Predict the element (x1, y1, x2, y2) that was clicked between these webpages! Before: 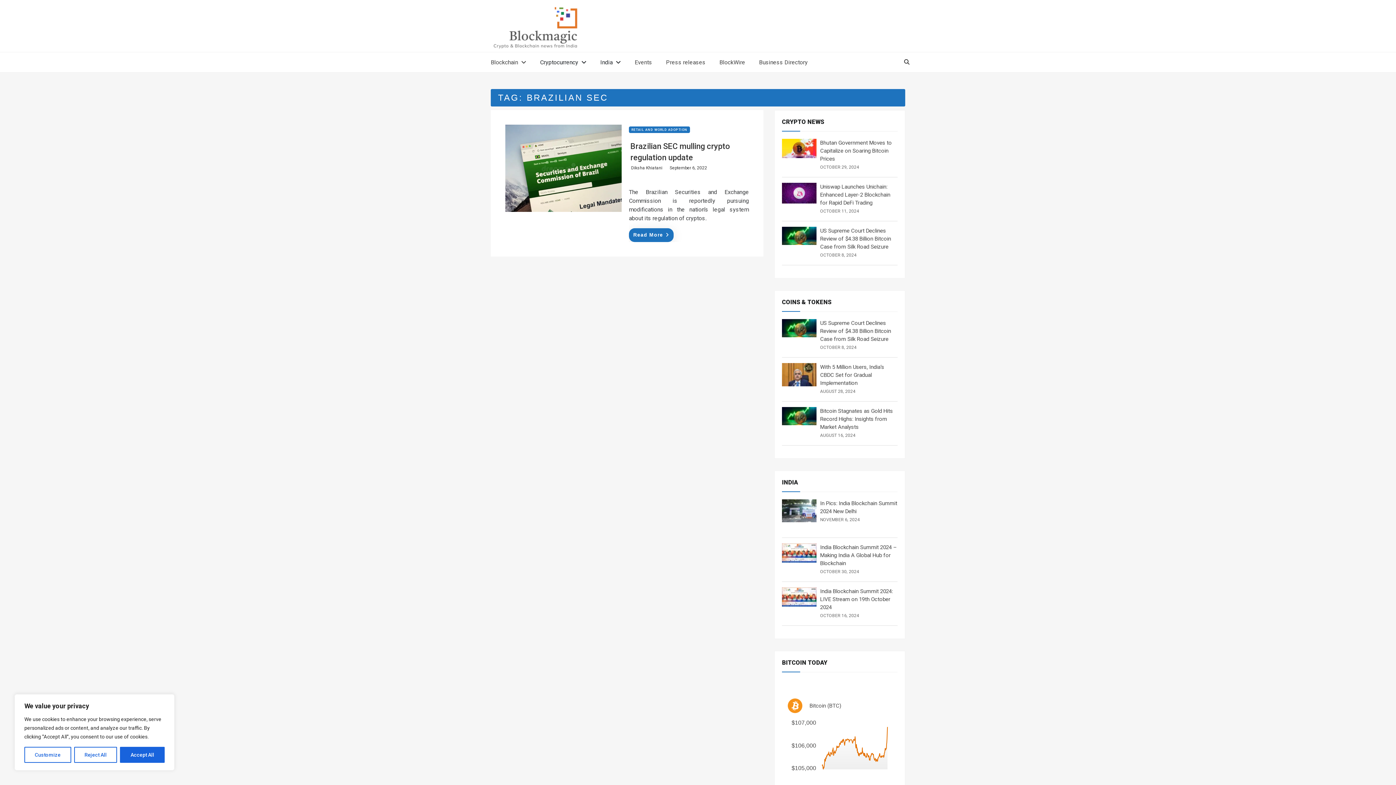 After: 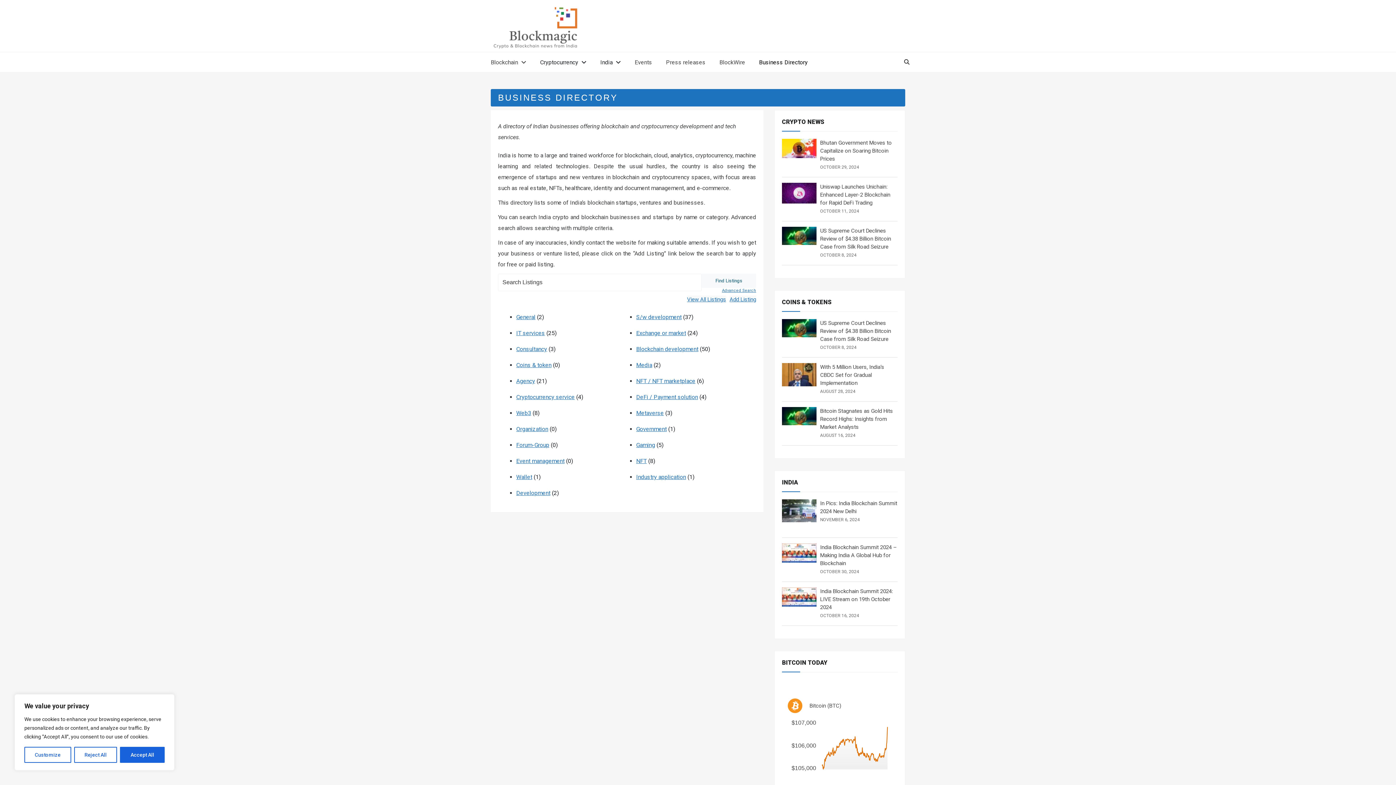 Action: label: Business Directory bbox: (753, 52, 811, 72)